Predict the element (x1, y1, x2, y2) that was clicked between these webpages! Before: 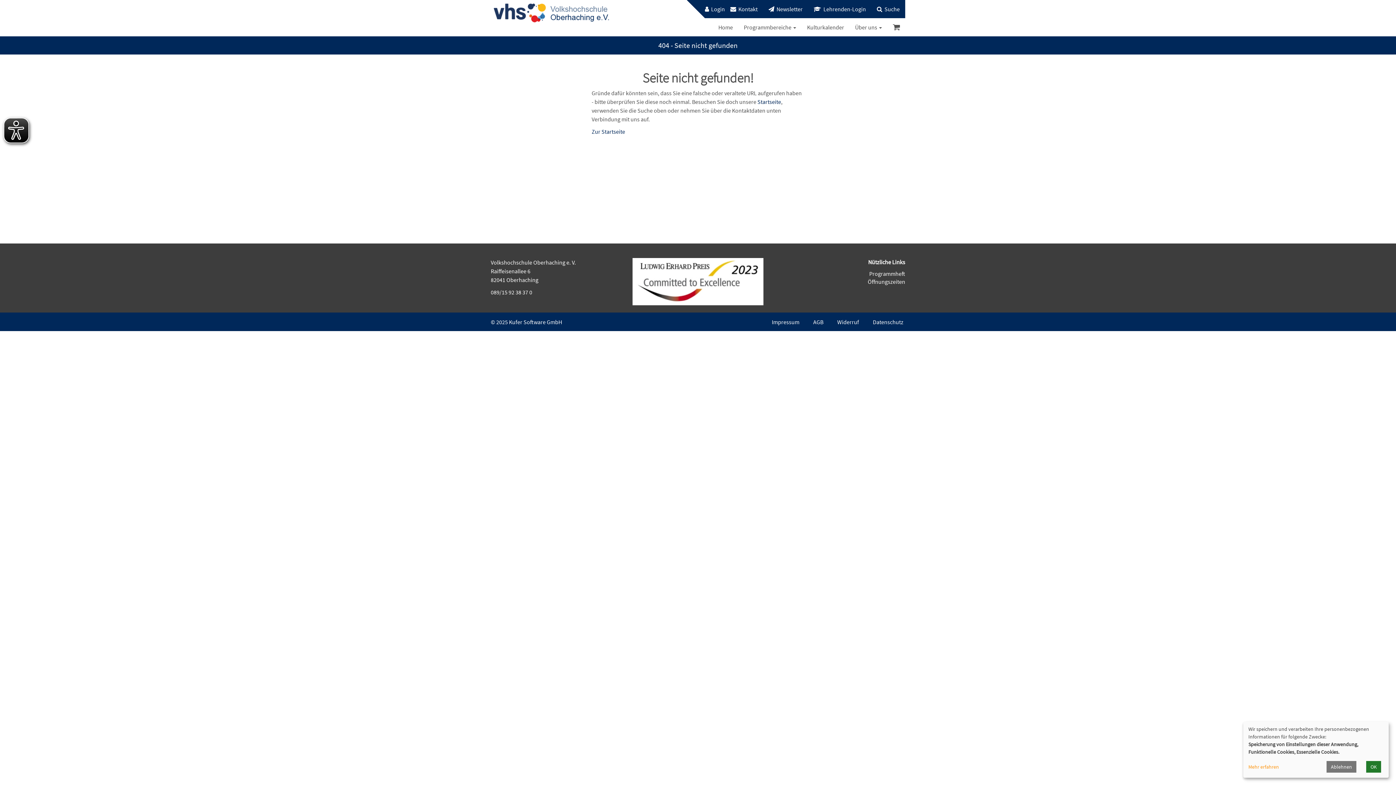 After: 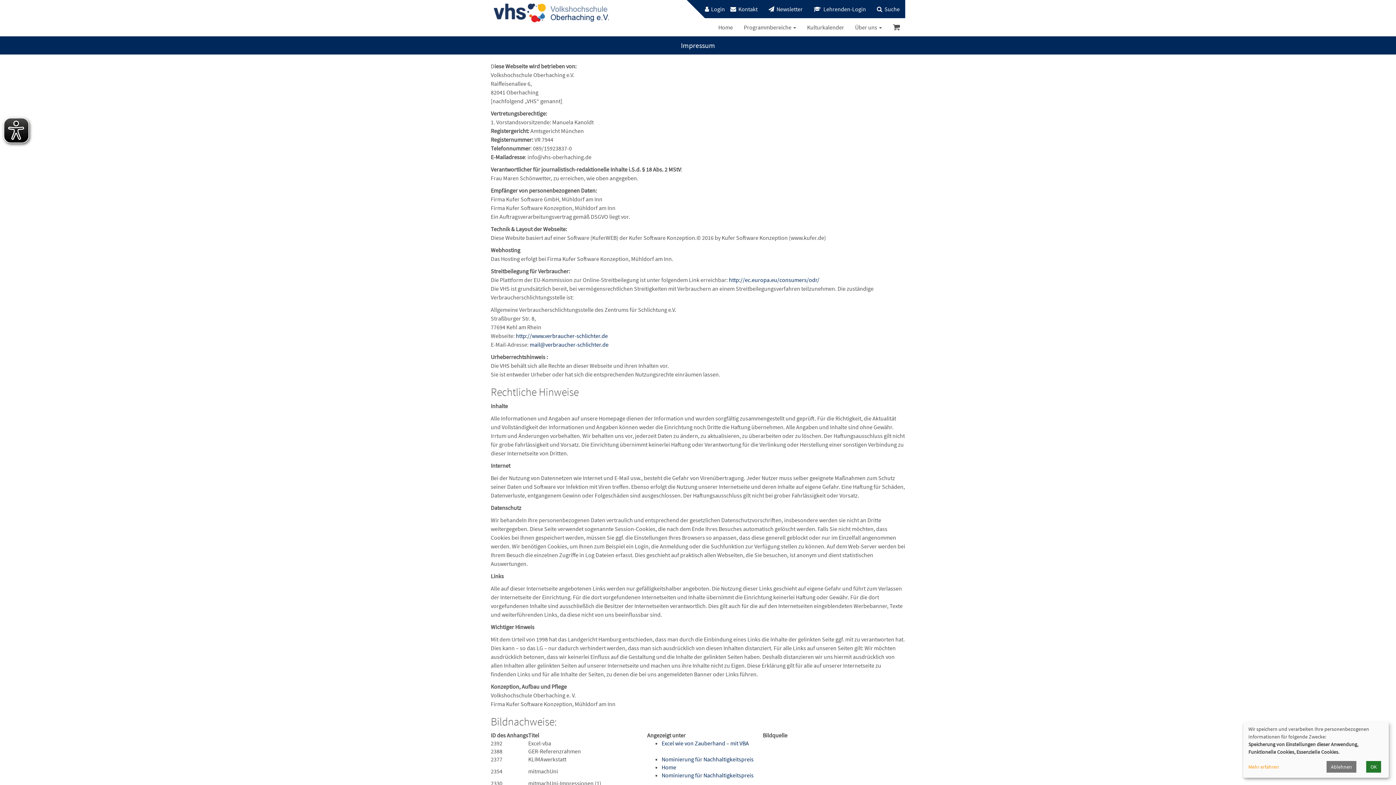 Action: label: Impressum bbox: (762, 318, 799, 325)